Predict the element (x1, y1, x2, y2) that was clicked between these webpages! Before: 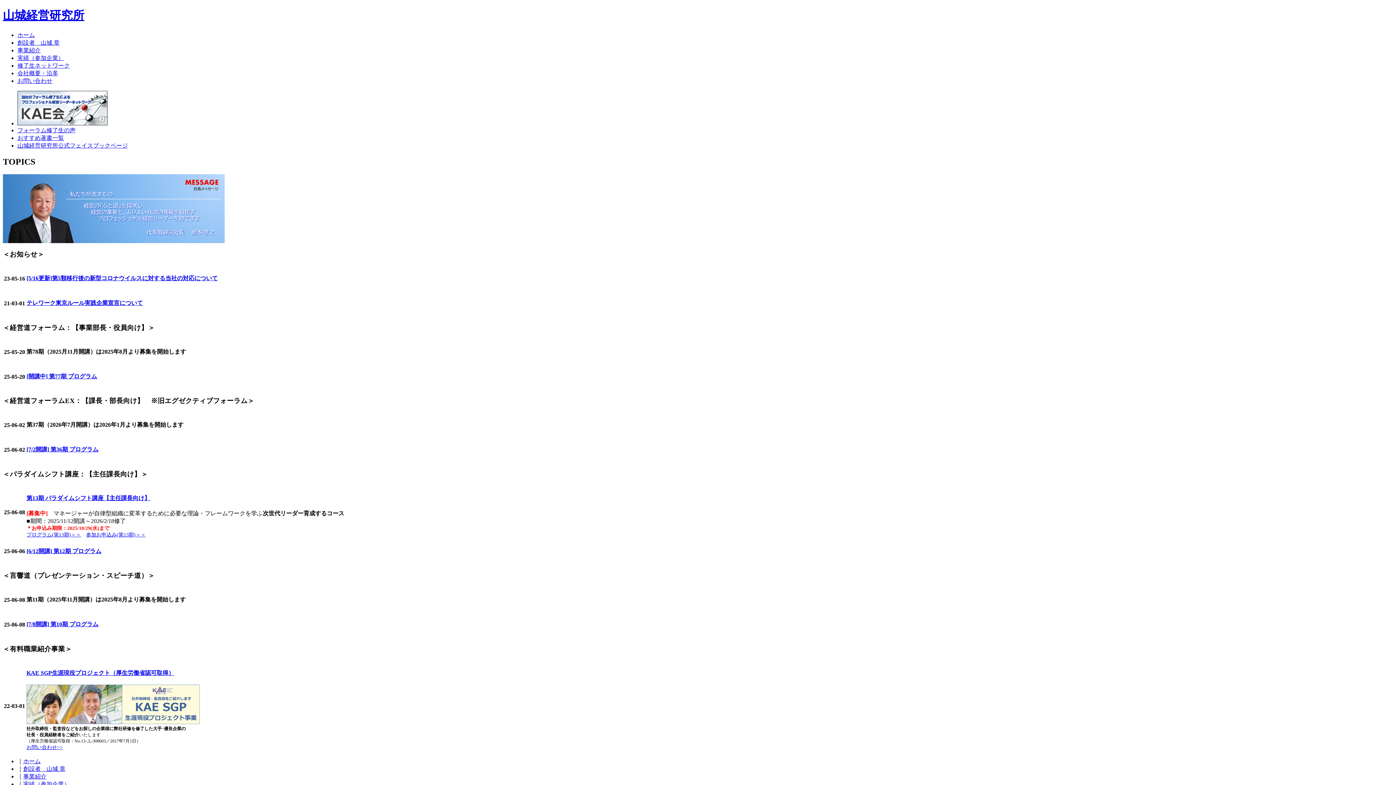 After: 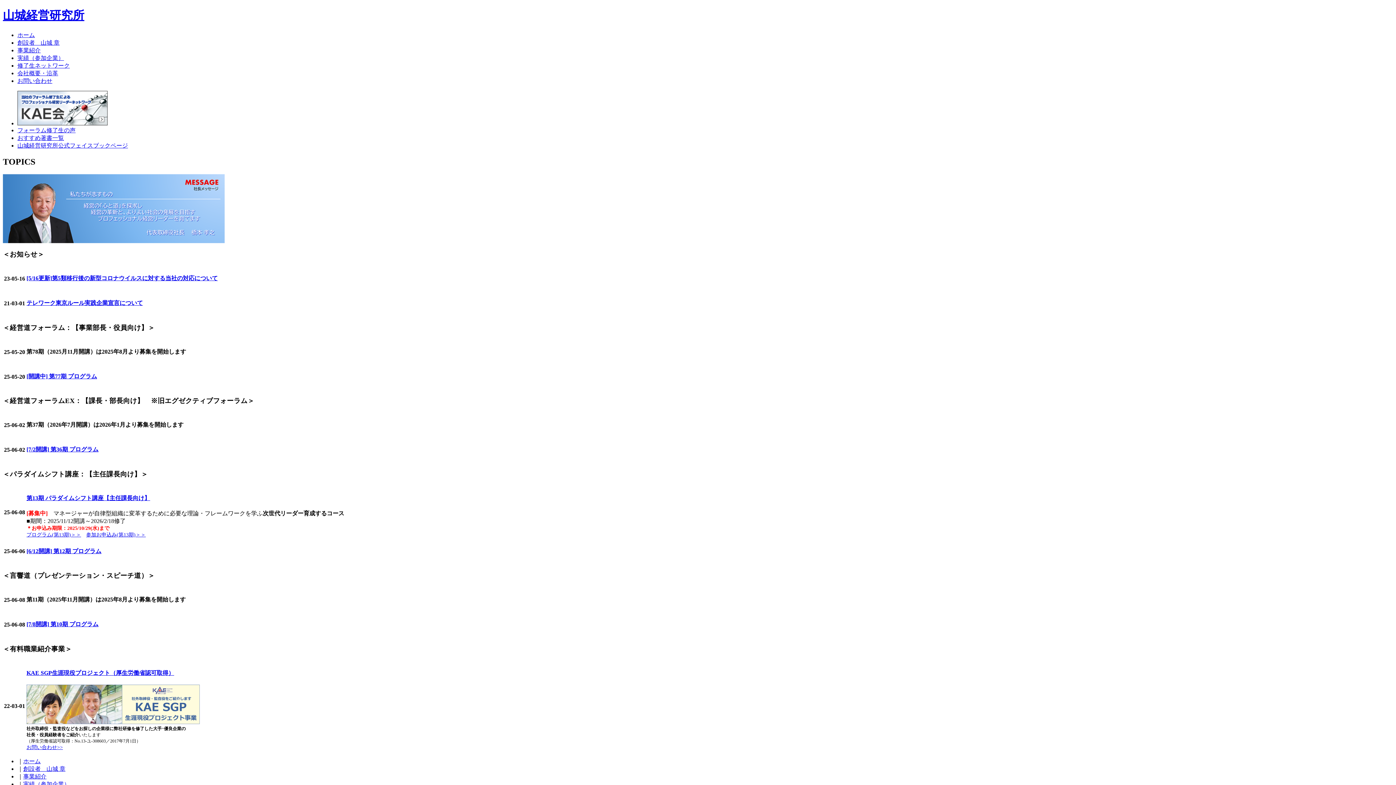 Action: label: 第13期 パラダイムシフト講座【主任課長向け】 bbox: (26, 495, 150, 501)